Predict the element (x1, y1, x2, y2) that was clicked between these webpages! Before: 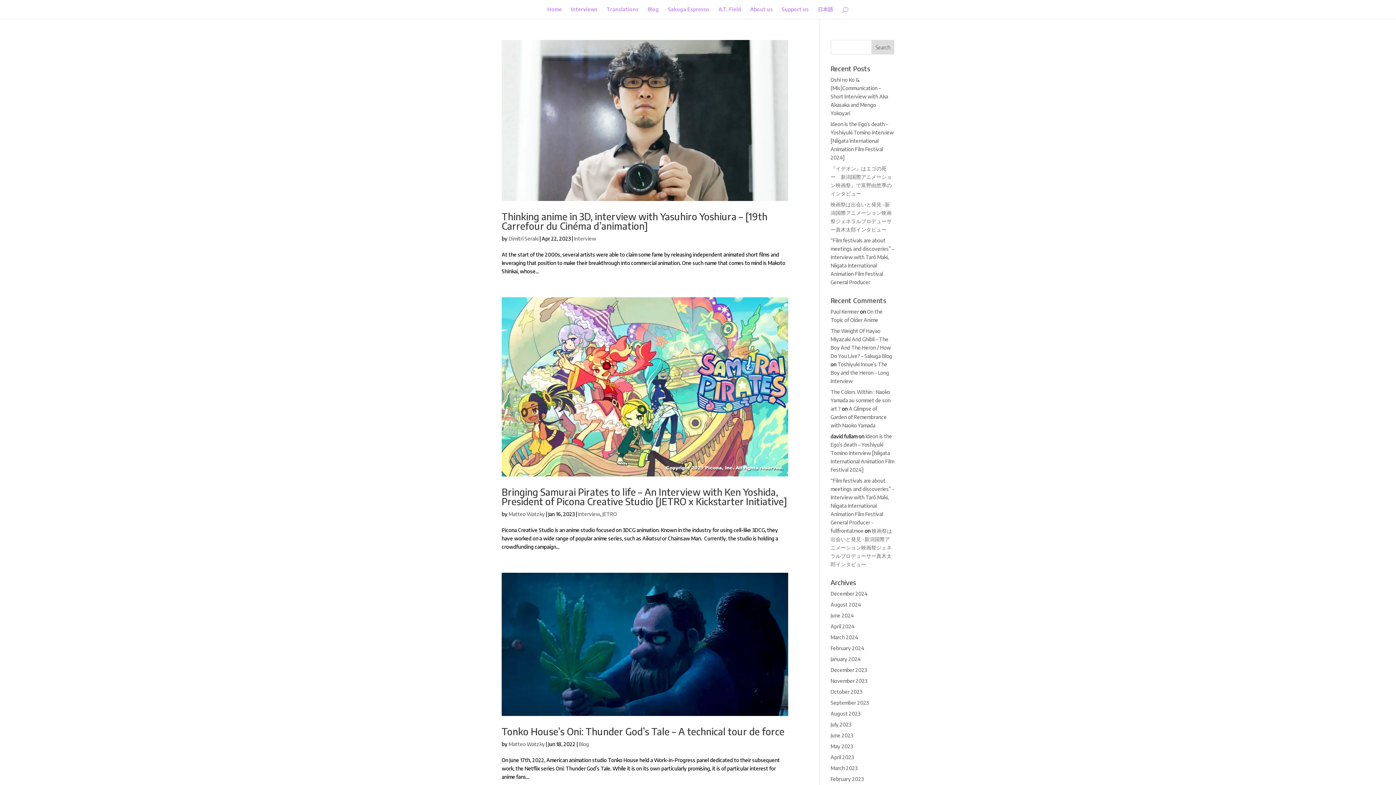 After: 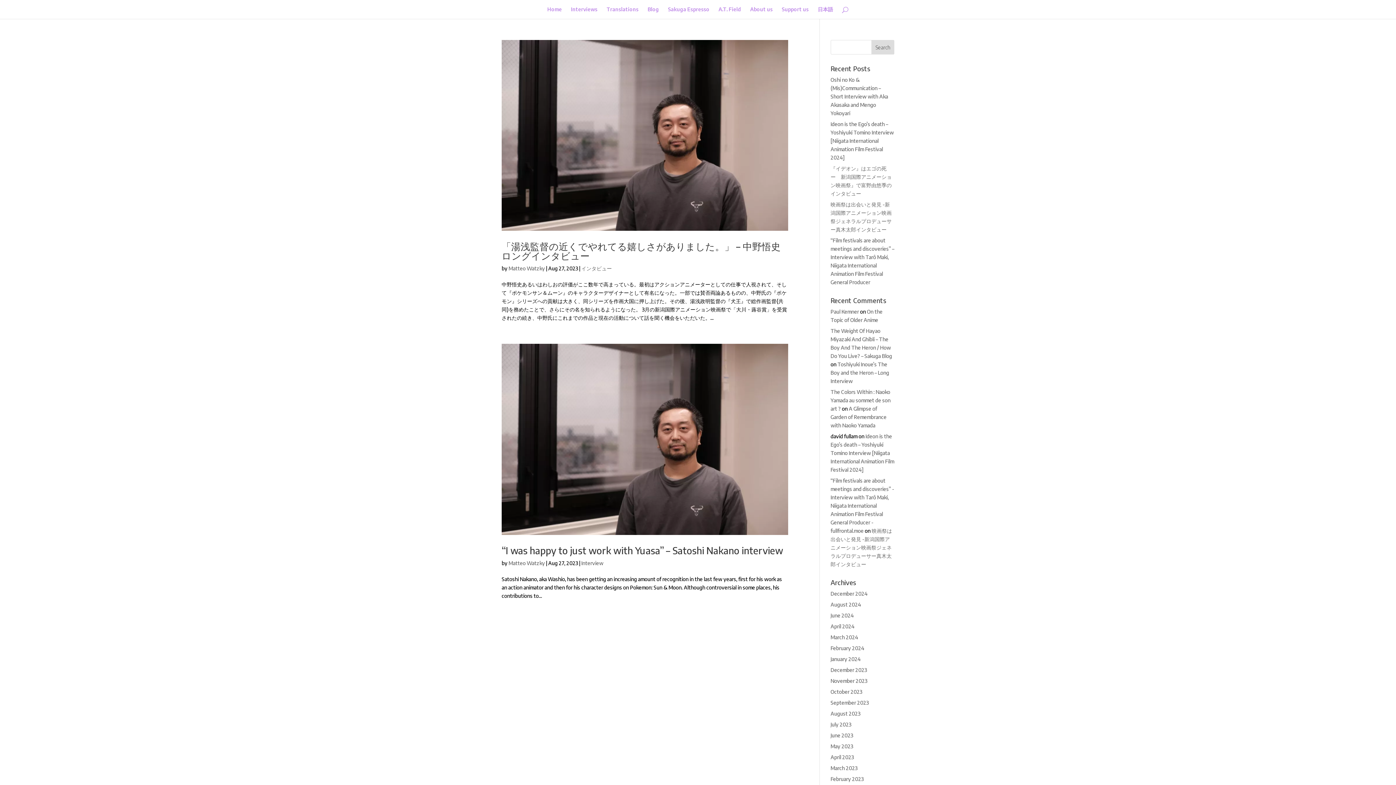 Action: bbox: (830, 710, 860, 717) label: August 2023